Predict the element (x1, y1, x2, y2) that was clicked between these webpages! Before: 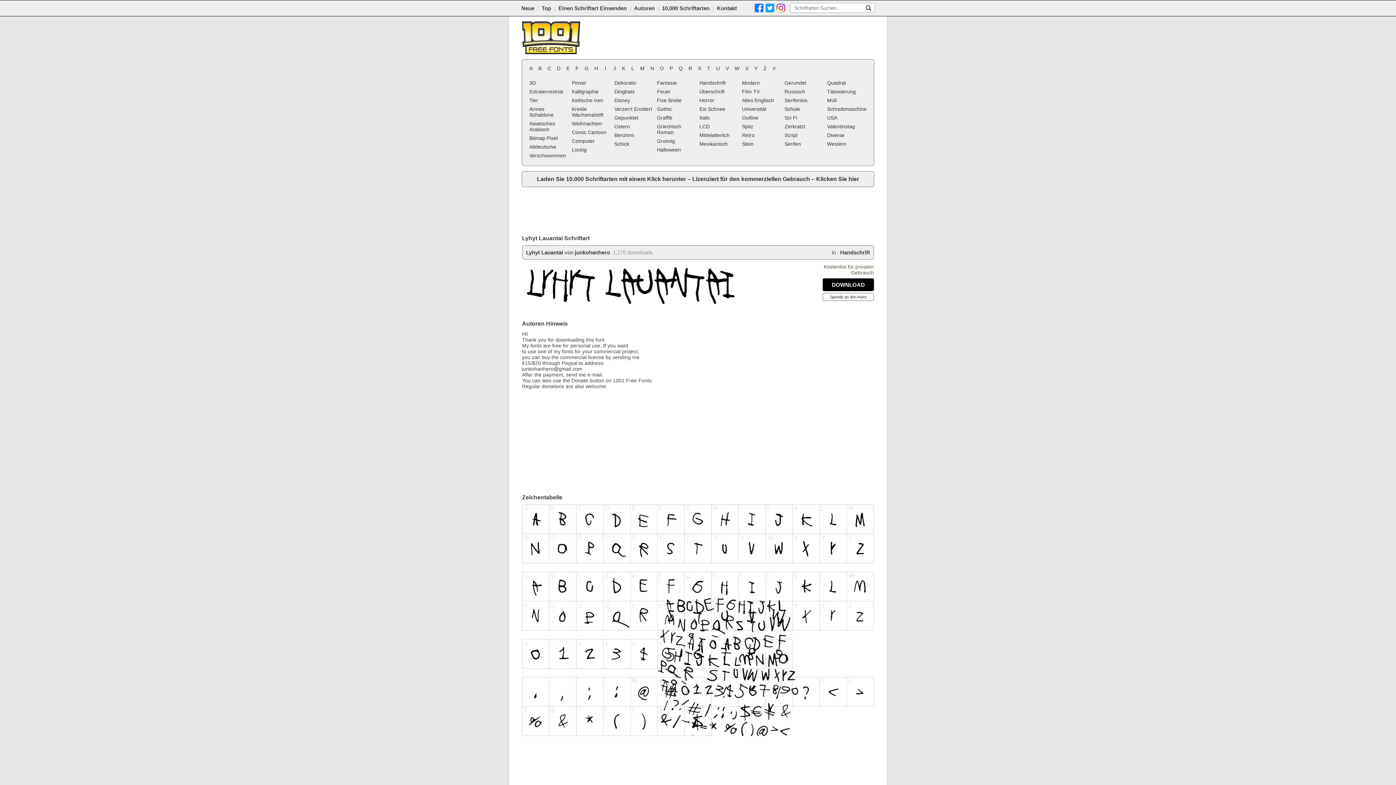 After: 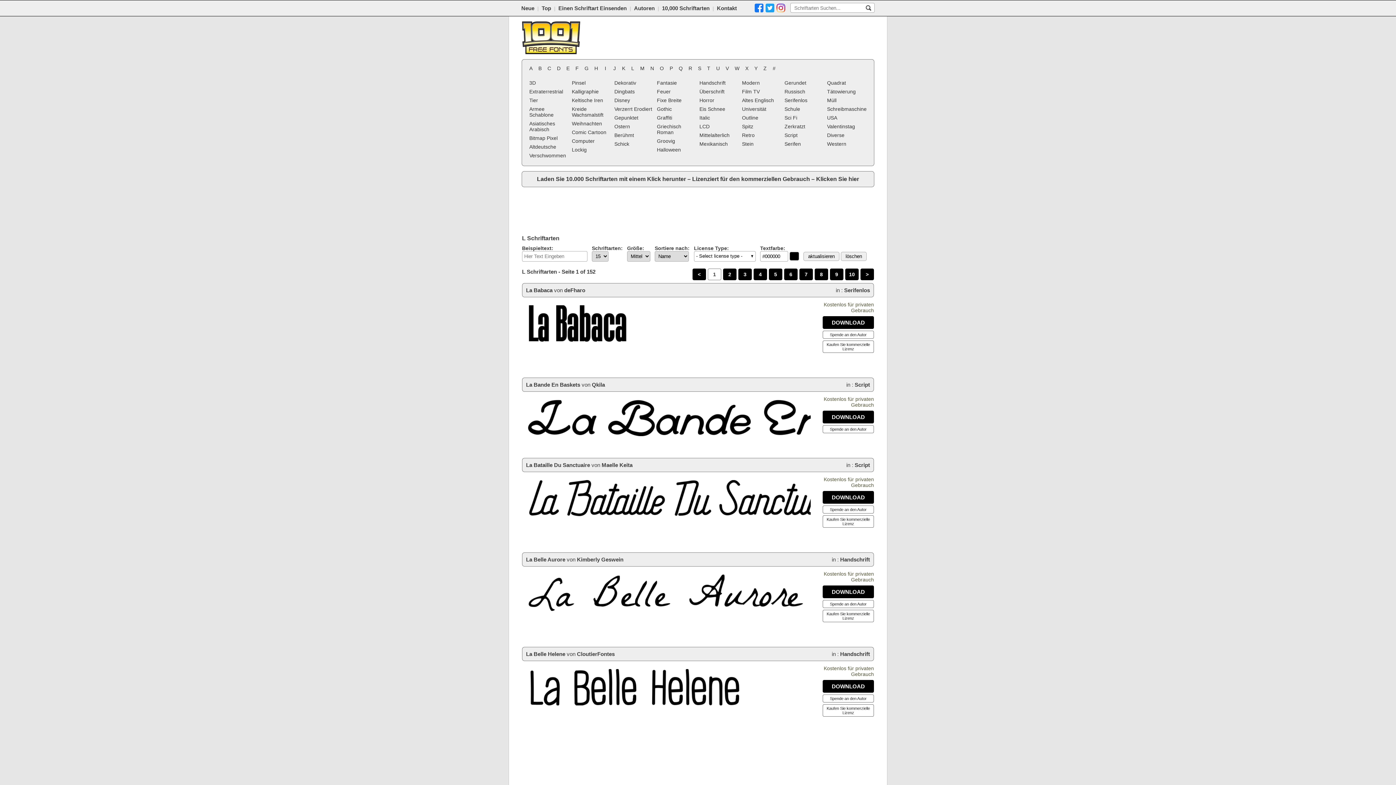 Action: bbox: (628, 64, 637, 72) label: L